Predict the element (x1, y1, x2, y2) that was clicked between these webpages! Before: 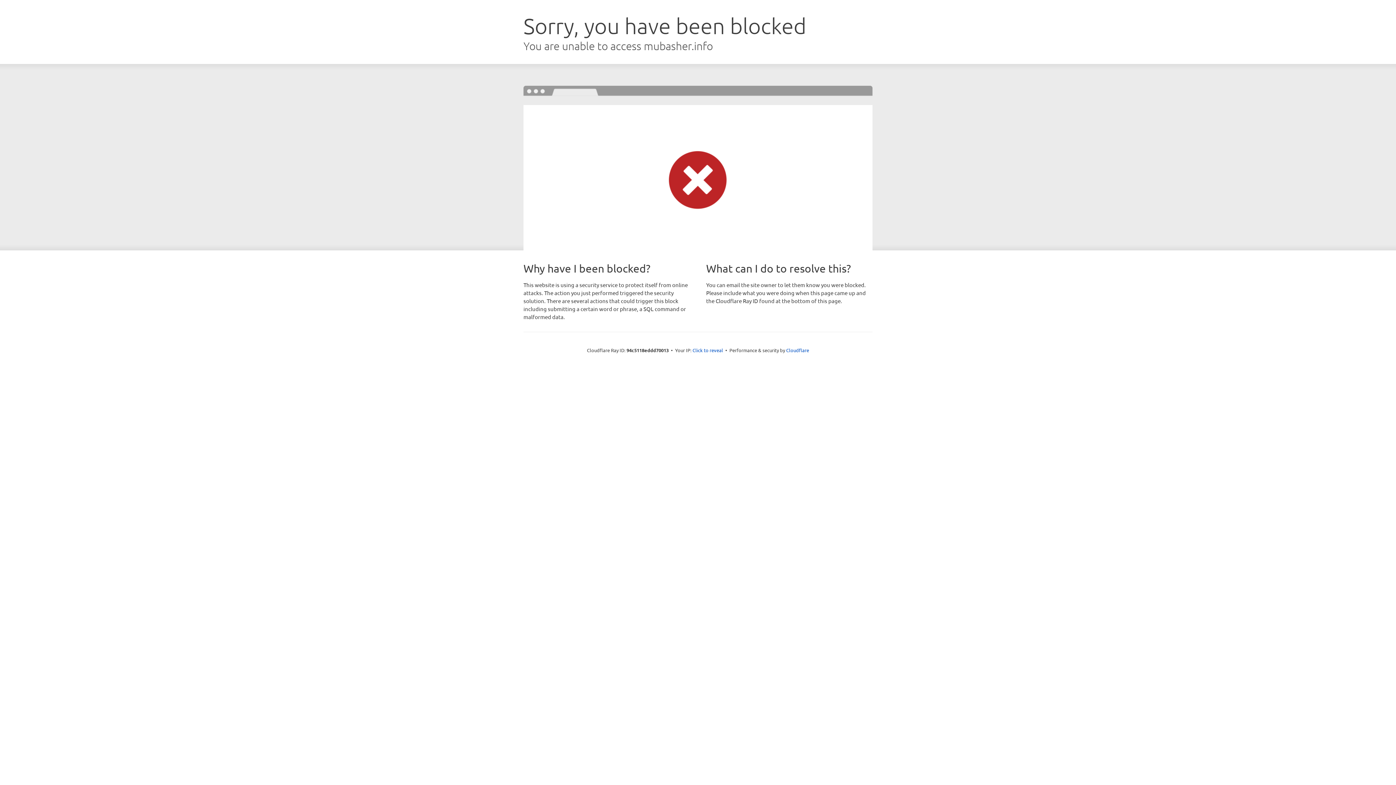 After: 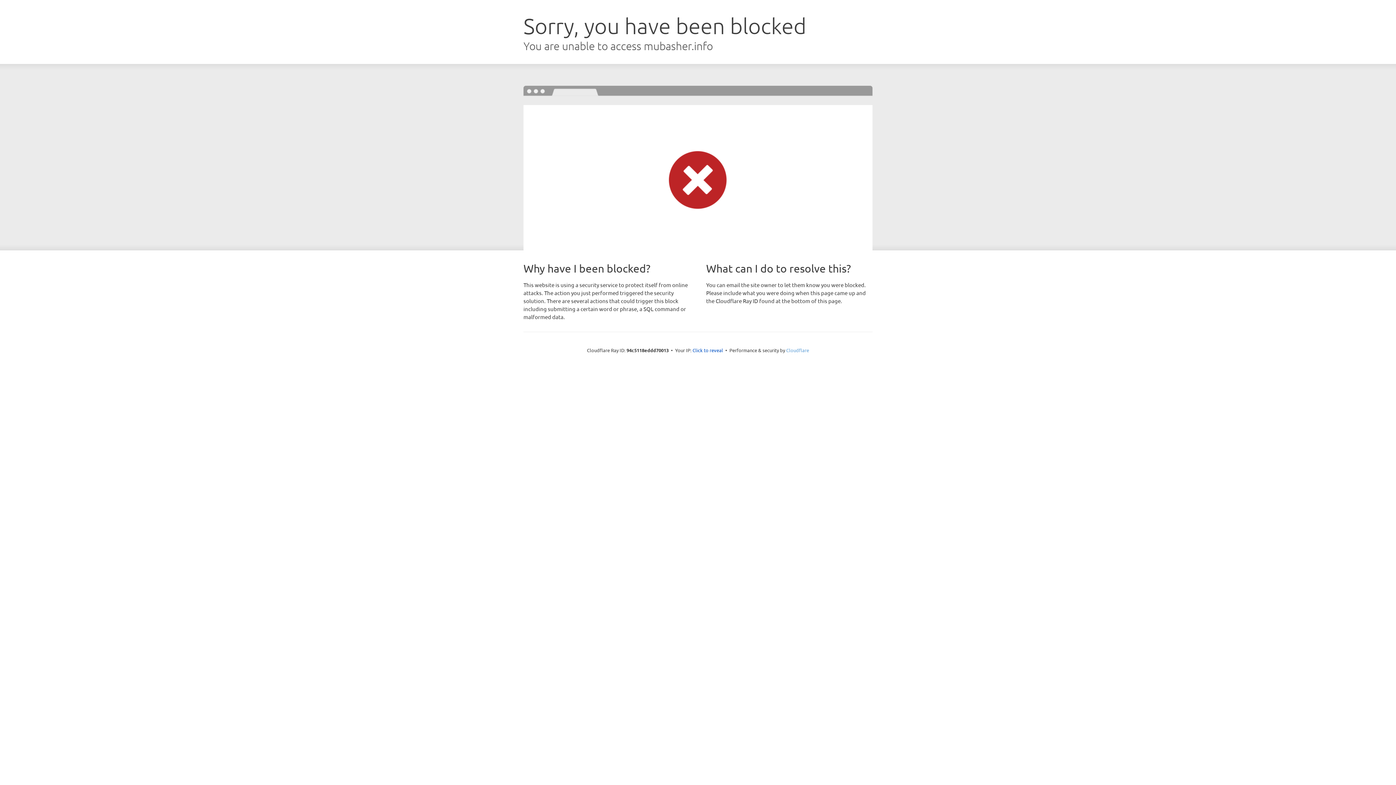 Action: bbox: (786, 347, 809, 353) label: Cloudflare